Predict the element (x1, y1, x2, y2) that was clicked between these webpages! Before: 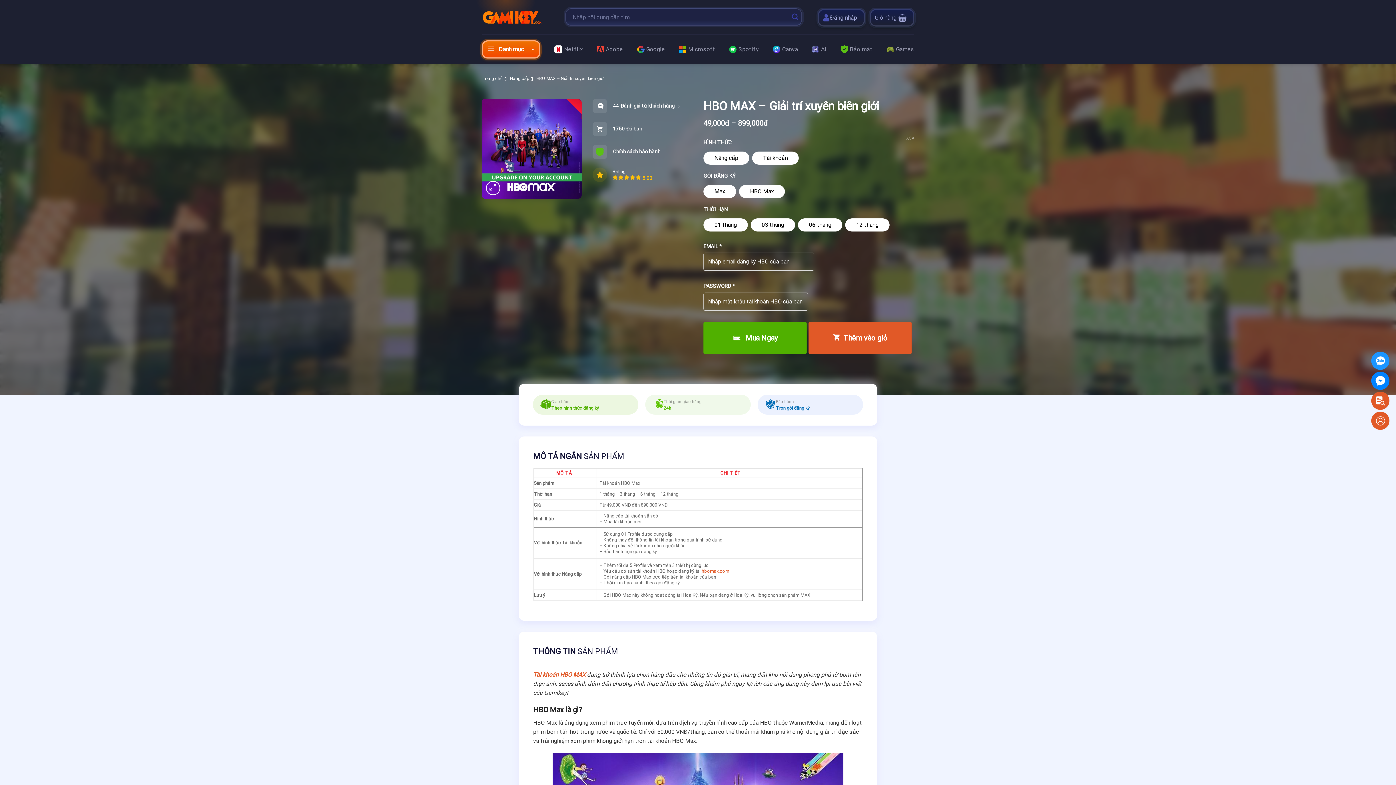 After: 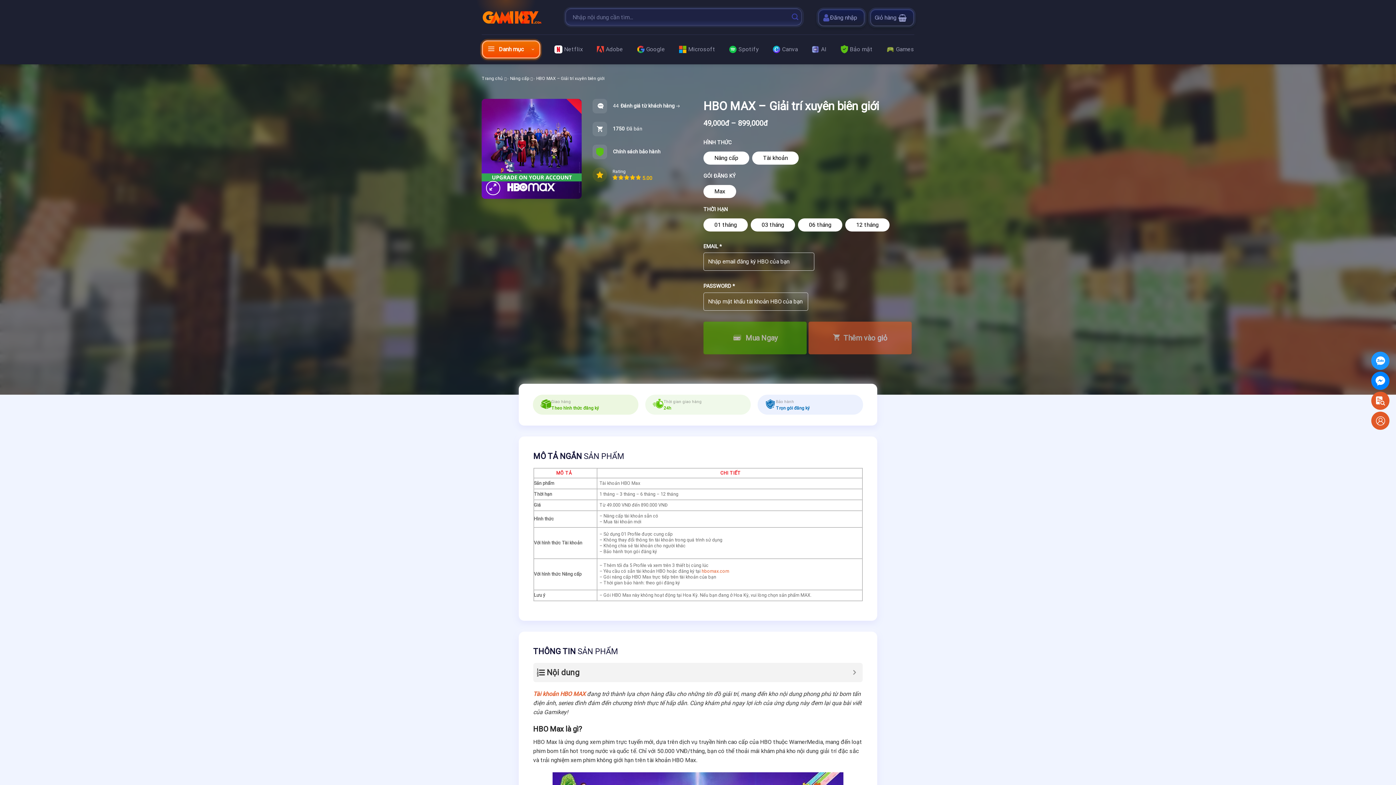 Action: label: Xóa tùy chọn bbox: (906, 136, 914, 141)